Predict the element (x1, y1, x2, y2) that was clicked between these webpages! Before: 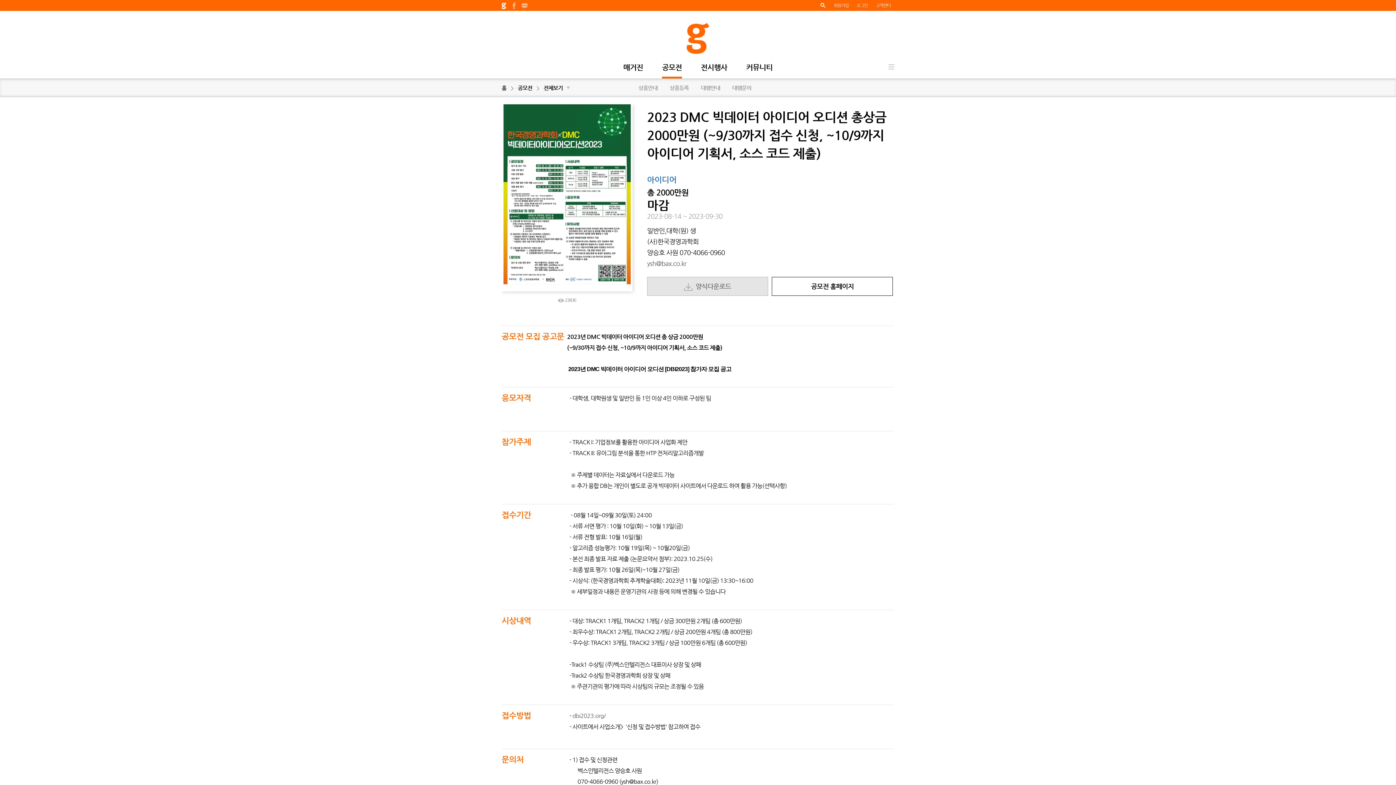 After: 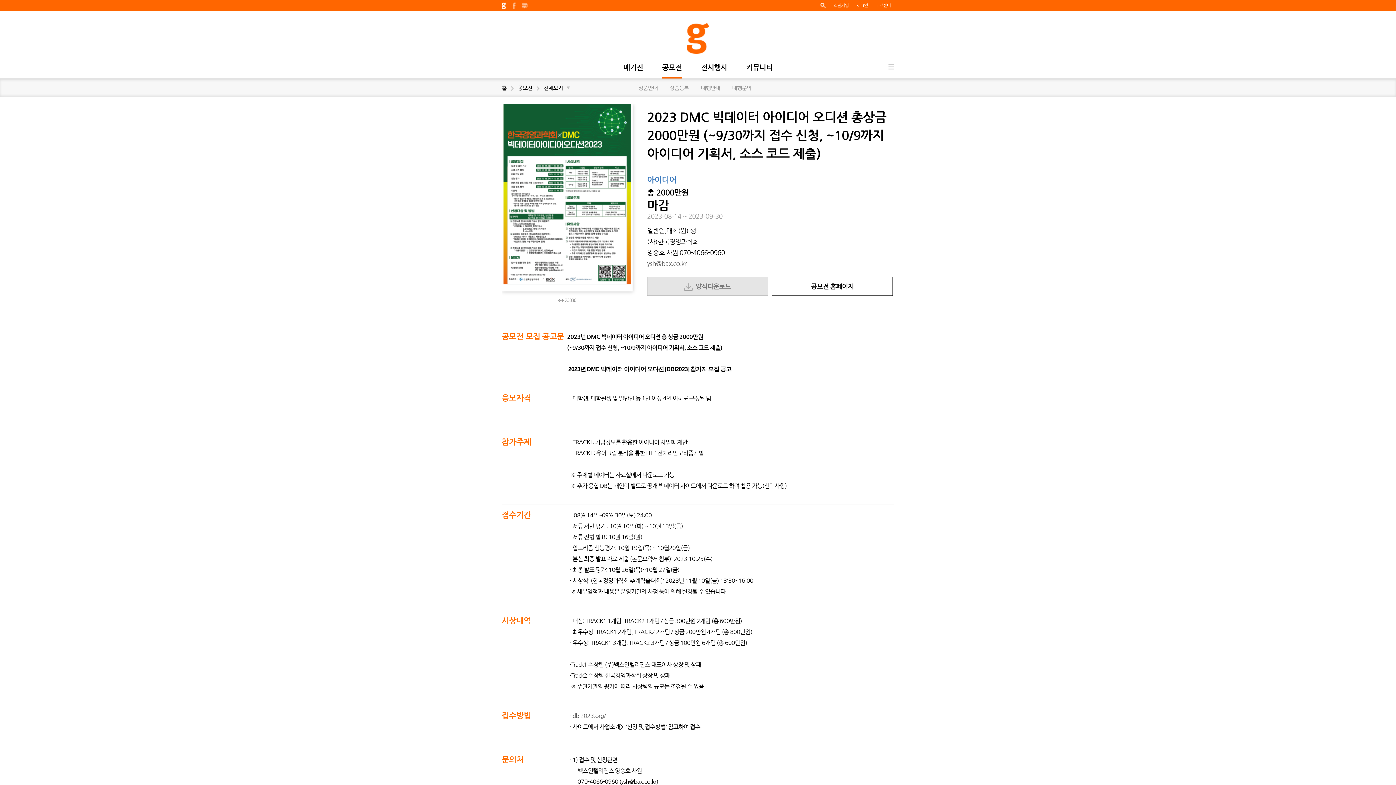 Action: bbox: (647, 277, 768, 296) label:   양식다운로드